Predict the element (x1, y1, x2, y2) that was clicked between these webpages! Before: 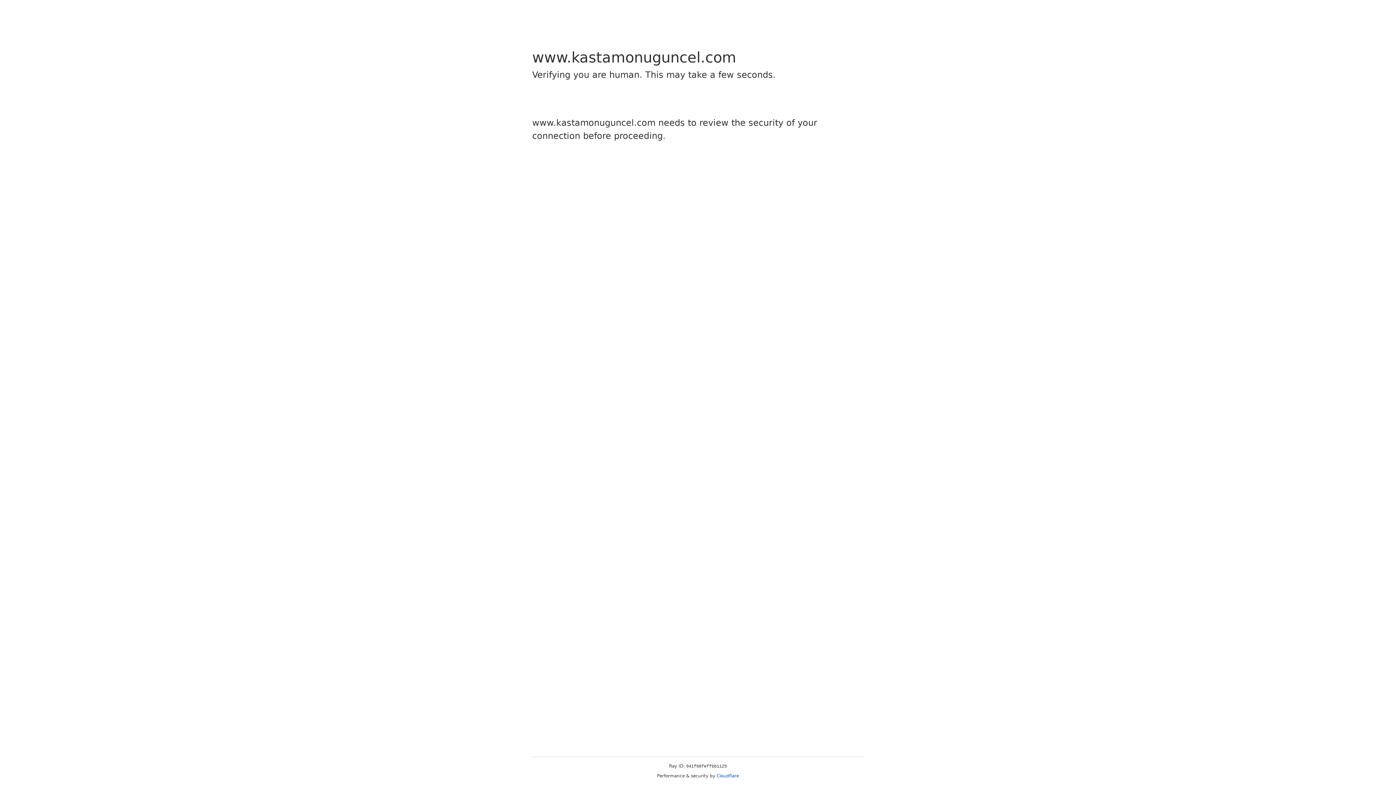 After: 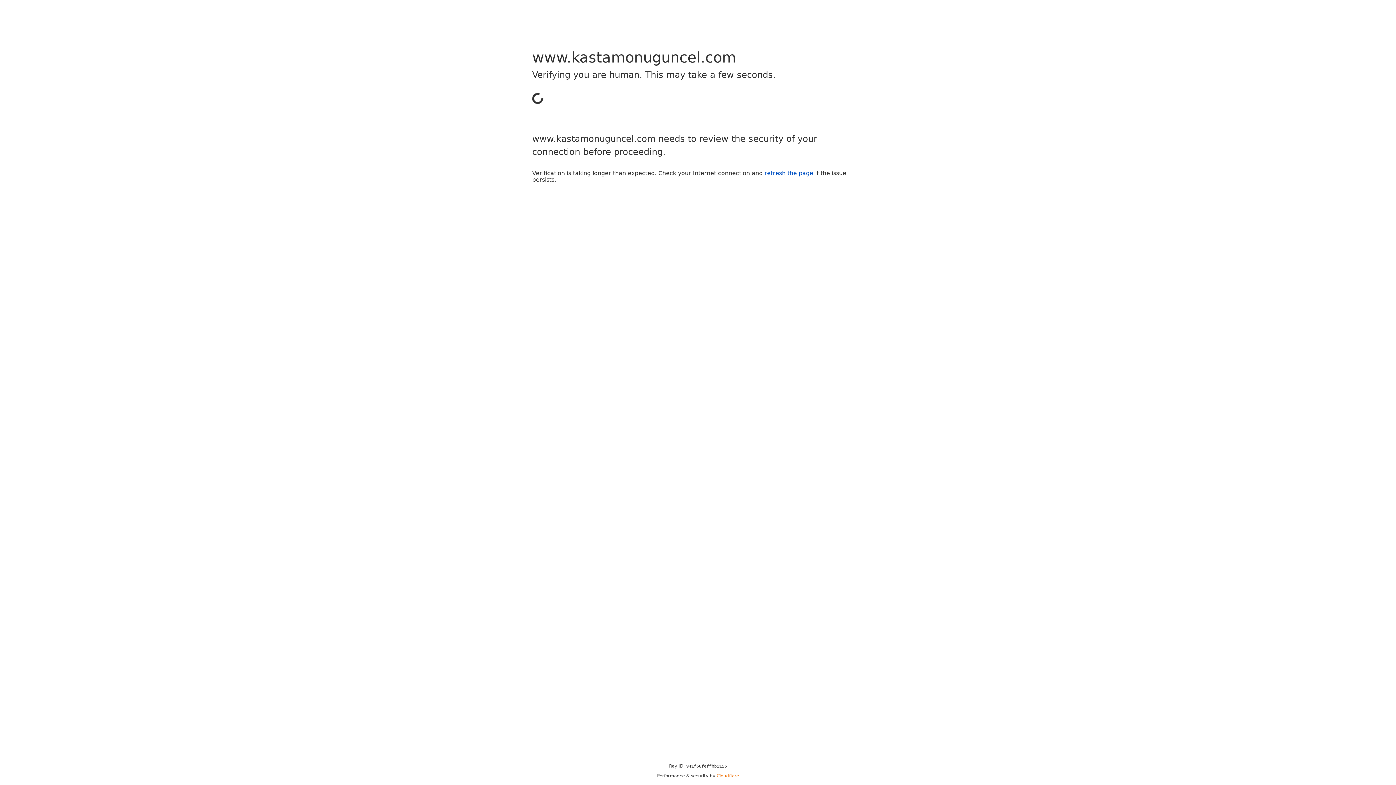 Action: bbox: (716, 773, 739, 778) label: Cloudflare